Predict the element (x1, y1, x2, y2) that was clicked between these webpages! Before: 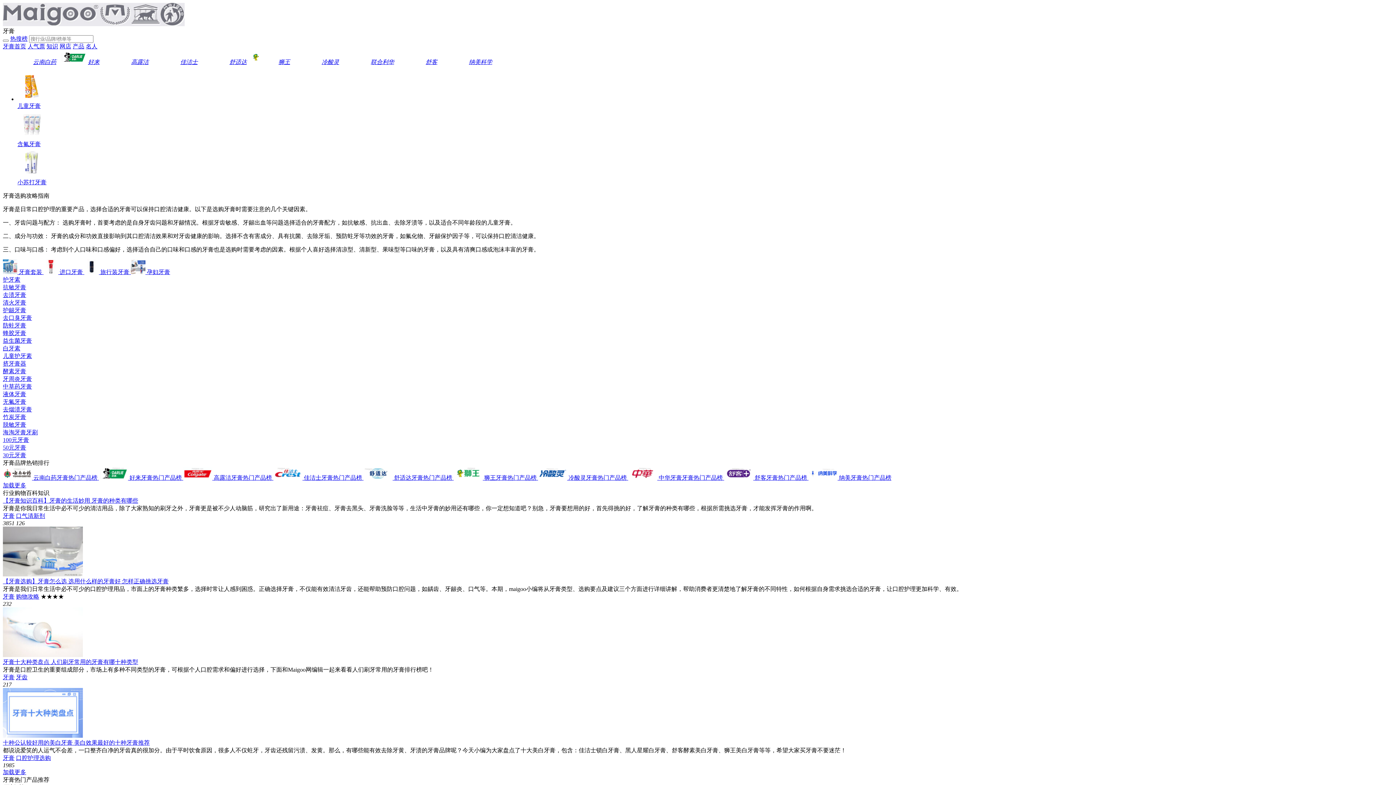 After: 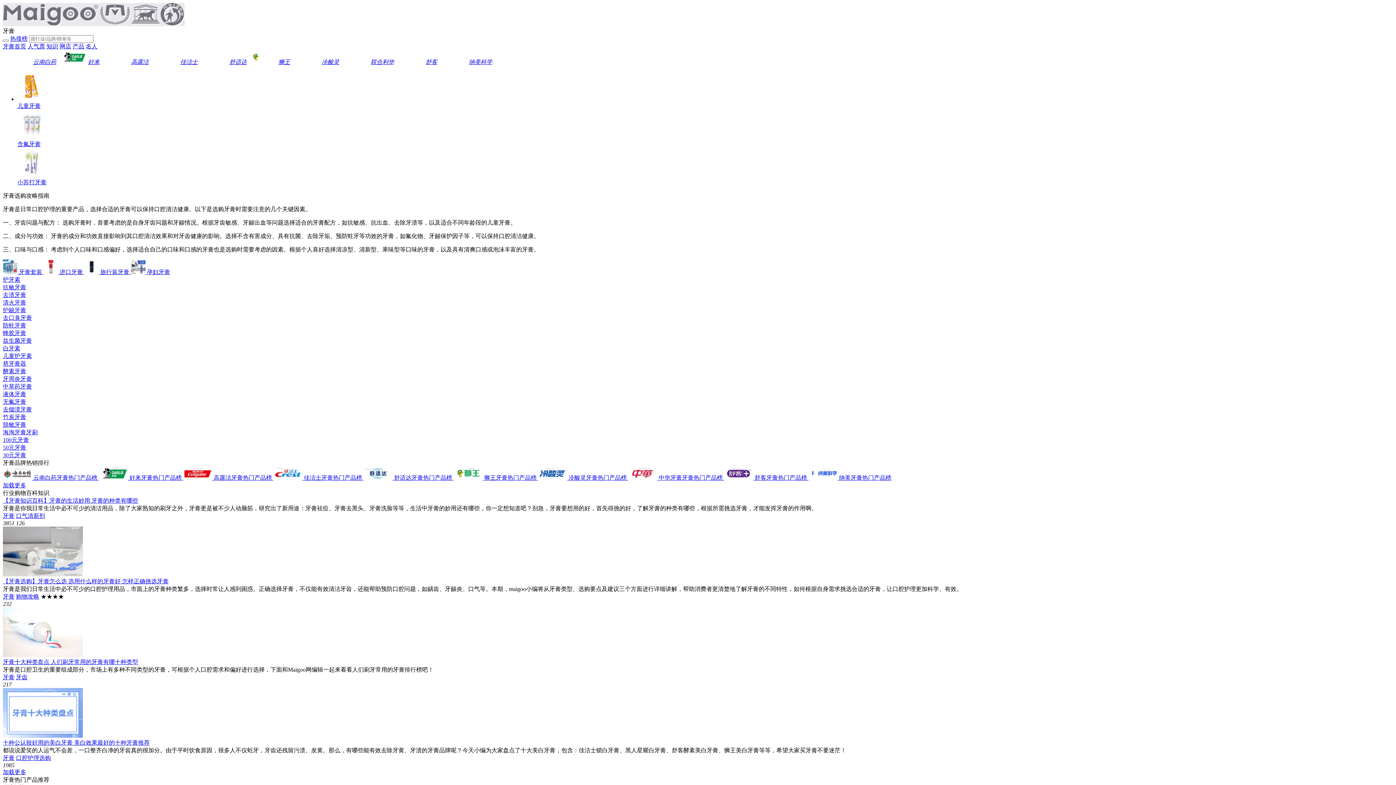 Action: bbox: (363, 474, 453, 481) label:  舒适达牙膏热门产品榜 